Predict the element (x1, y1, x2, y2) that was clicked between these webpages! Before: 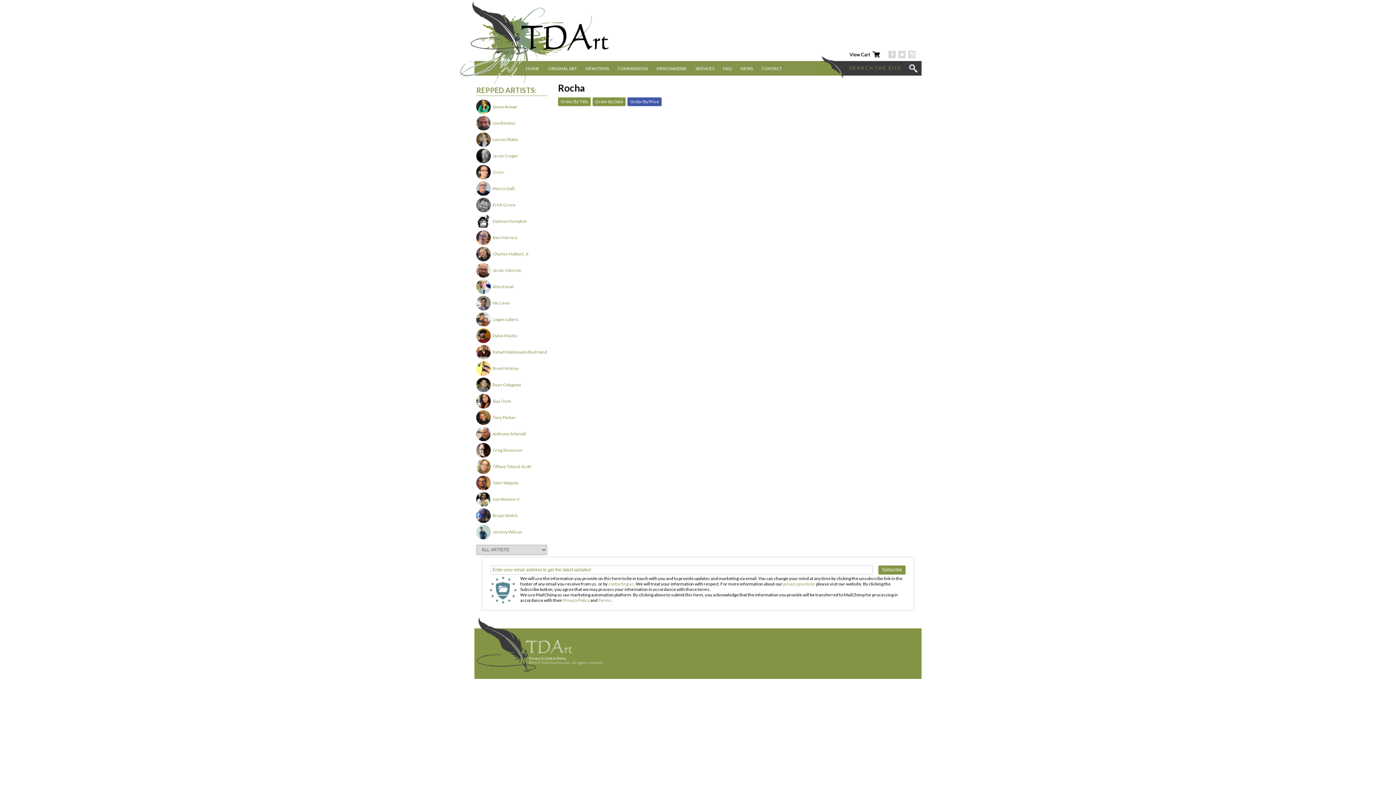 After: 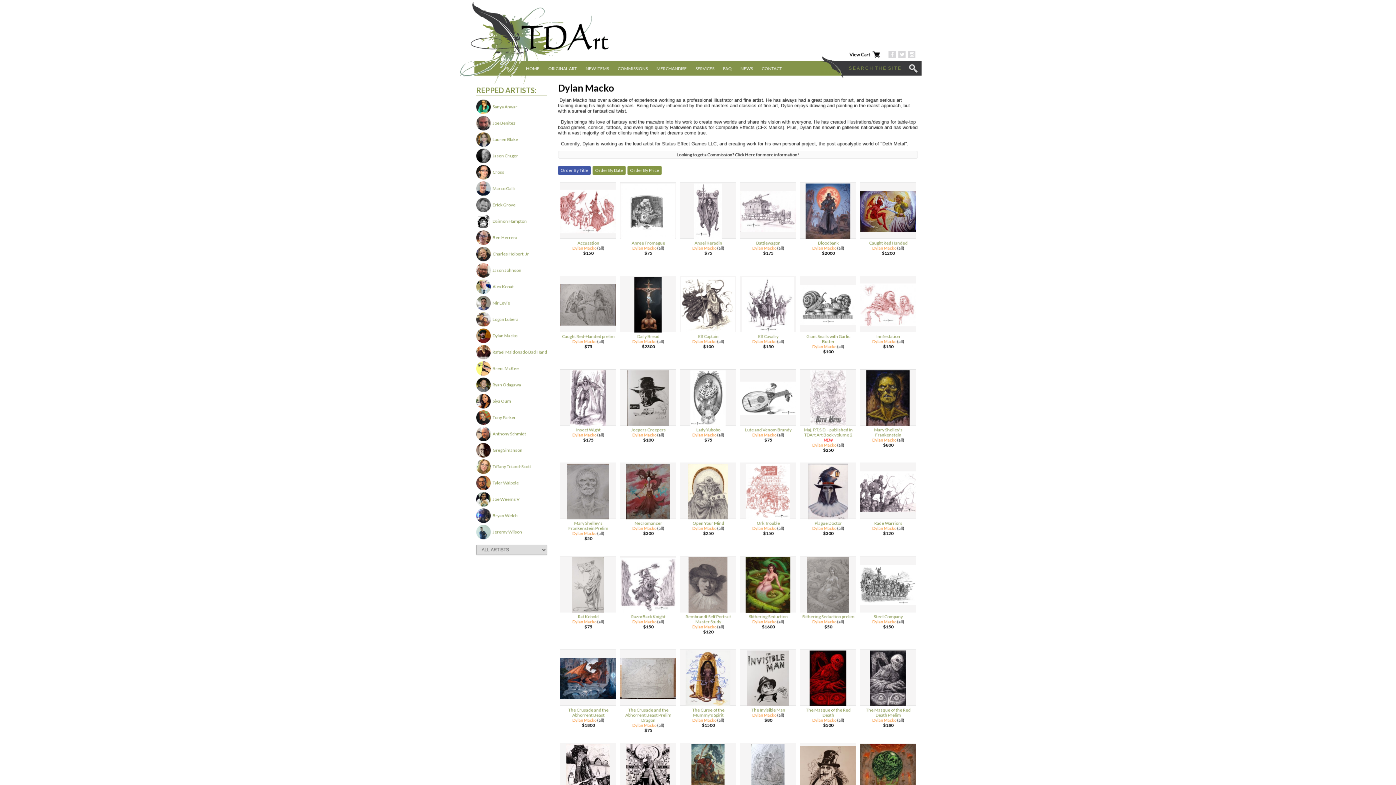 Action: label: Dylan Macko bbox: (492, 333, 517, 338)